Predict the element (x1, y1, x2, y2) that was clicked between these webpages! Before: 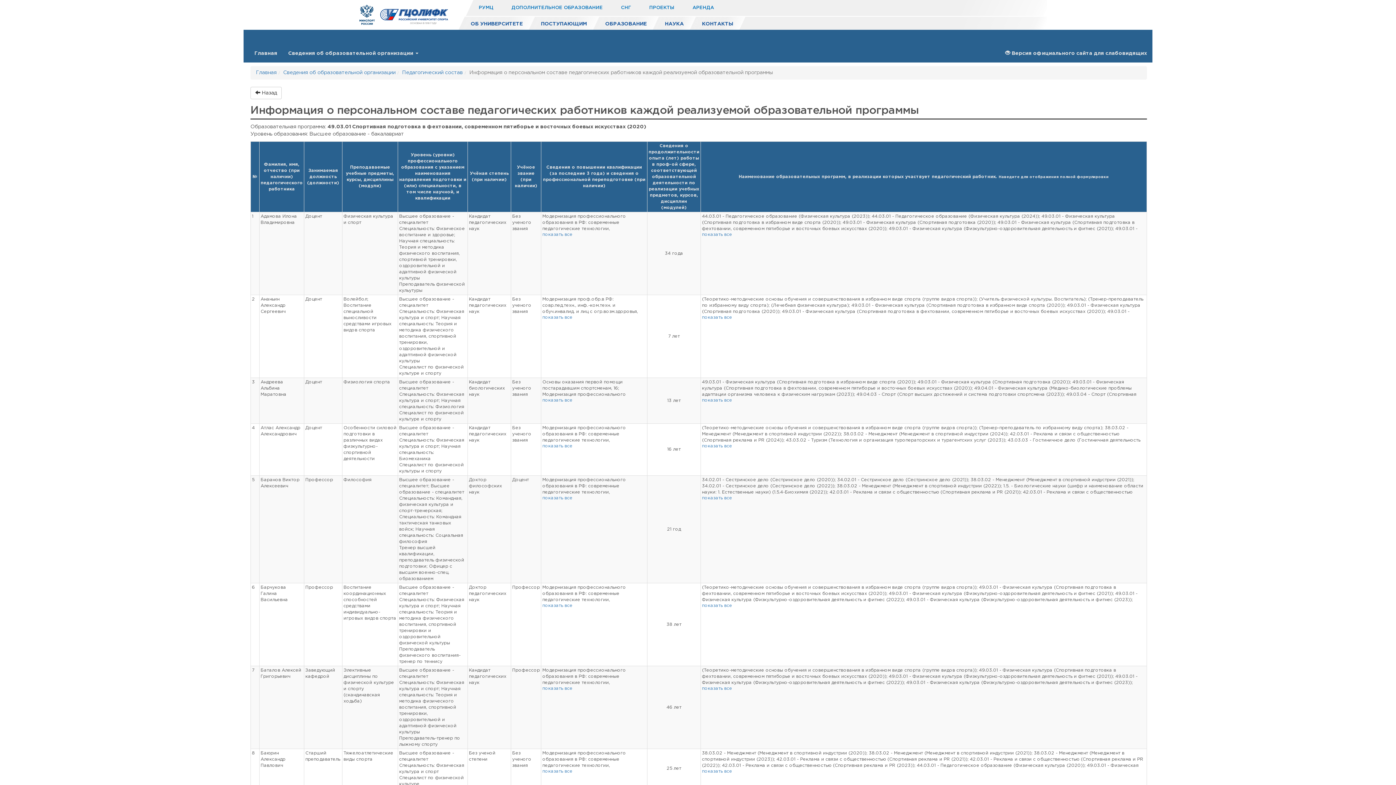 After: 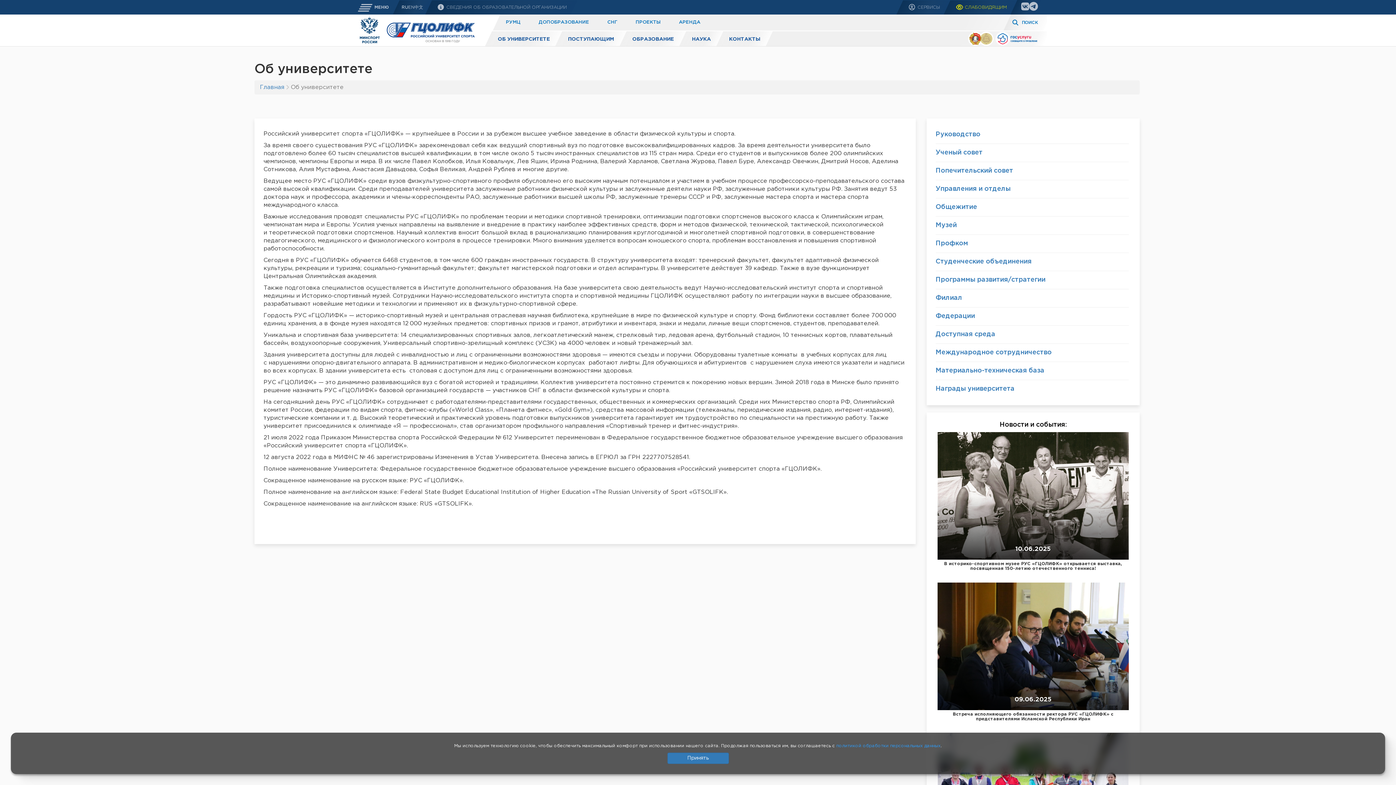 Action: bbox: (461, 16, 532, 29) label: ОБ УНИВЕРСИТЕТЕ